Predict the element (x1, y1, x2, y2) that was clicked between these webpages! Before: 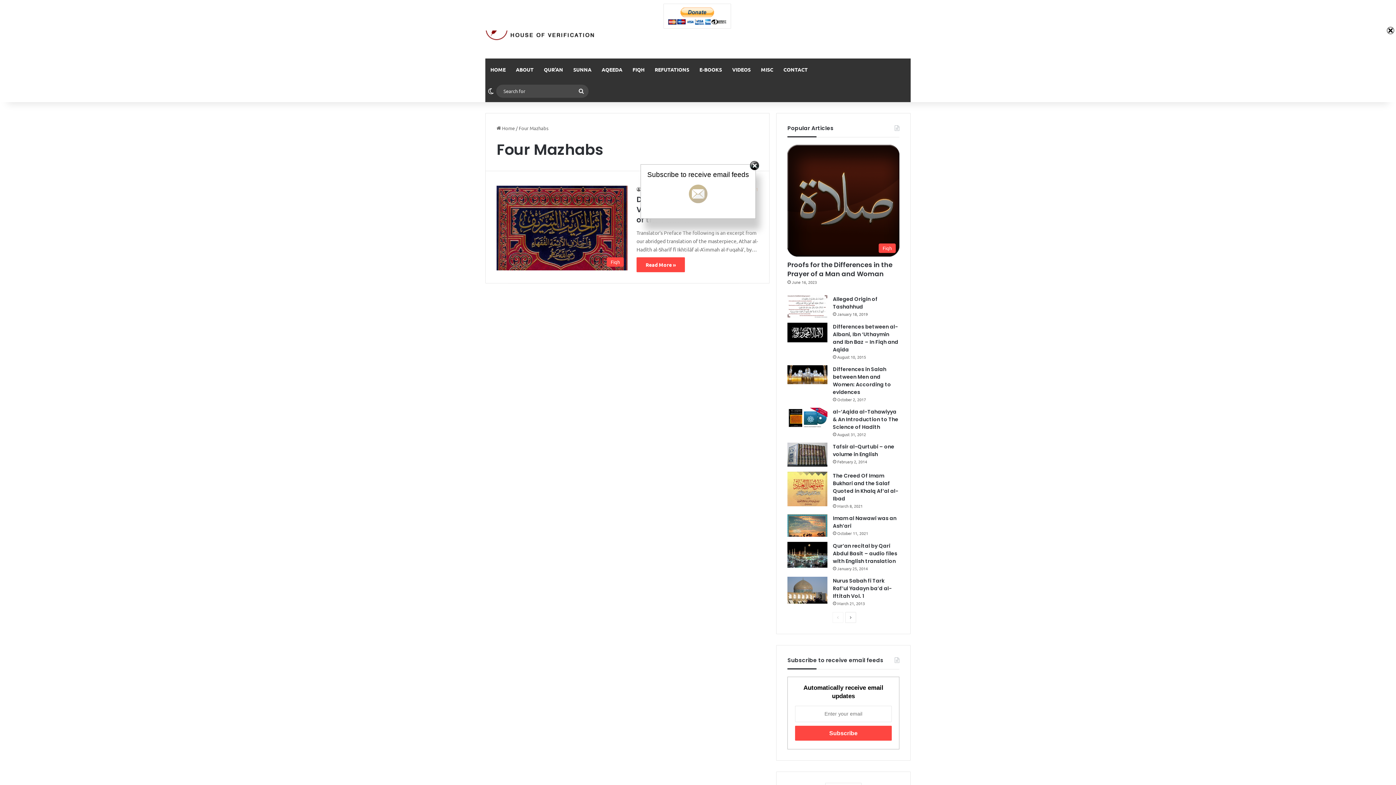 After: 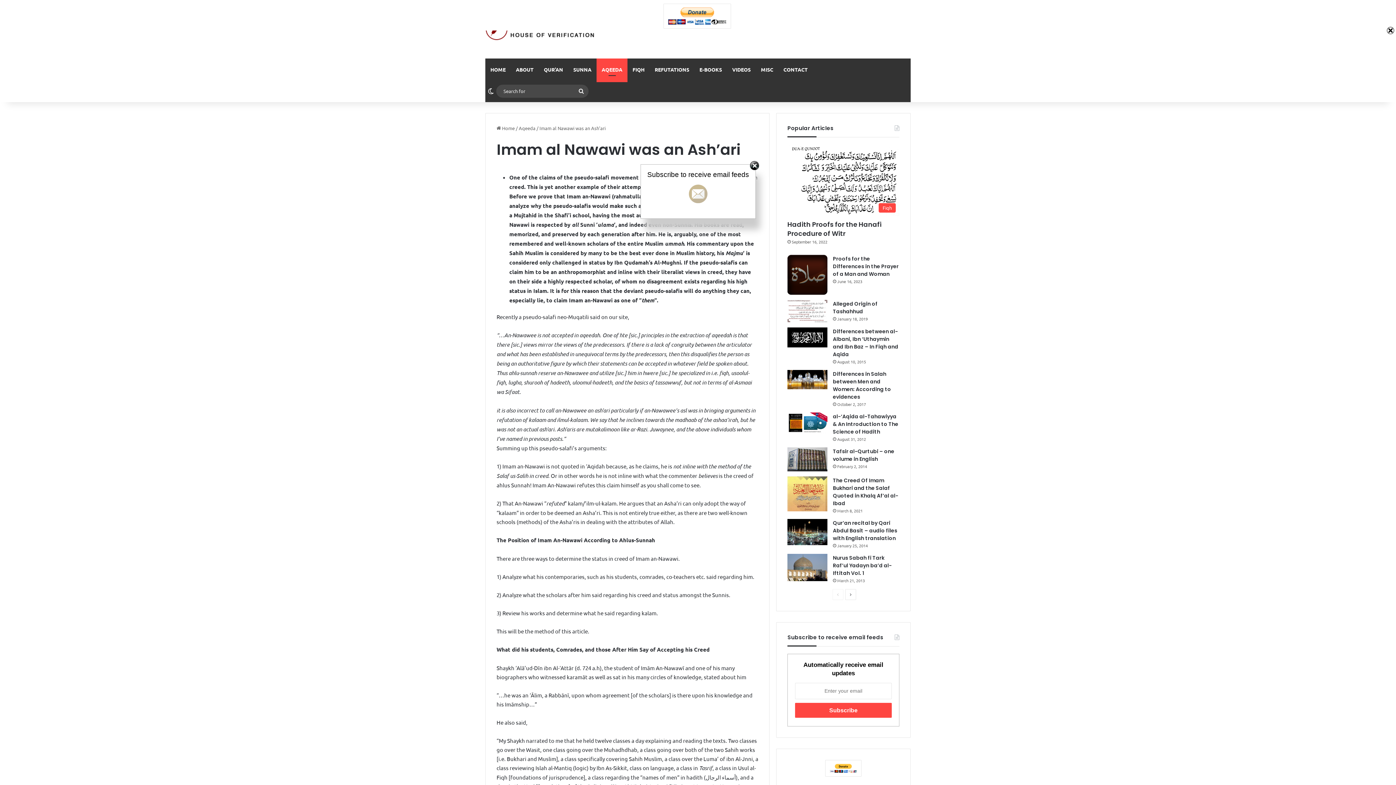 Action: bbox: (787, 514, 827, 536) label: Imam al Nawawi was an Ash’ari